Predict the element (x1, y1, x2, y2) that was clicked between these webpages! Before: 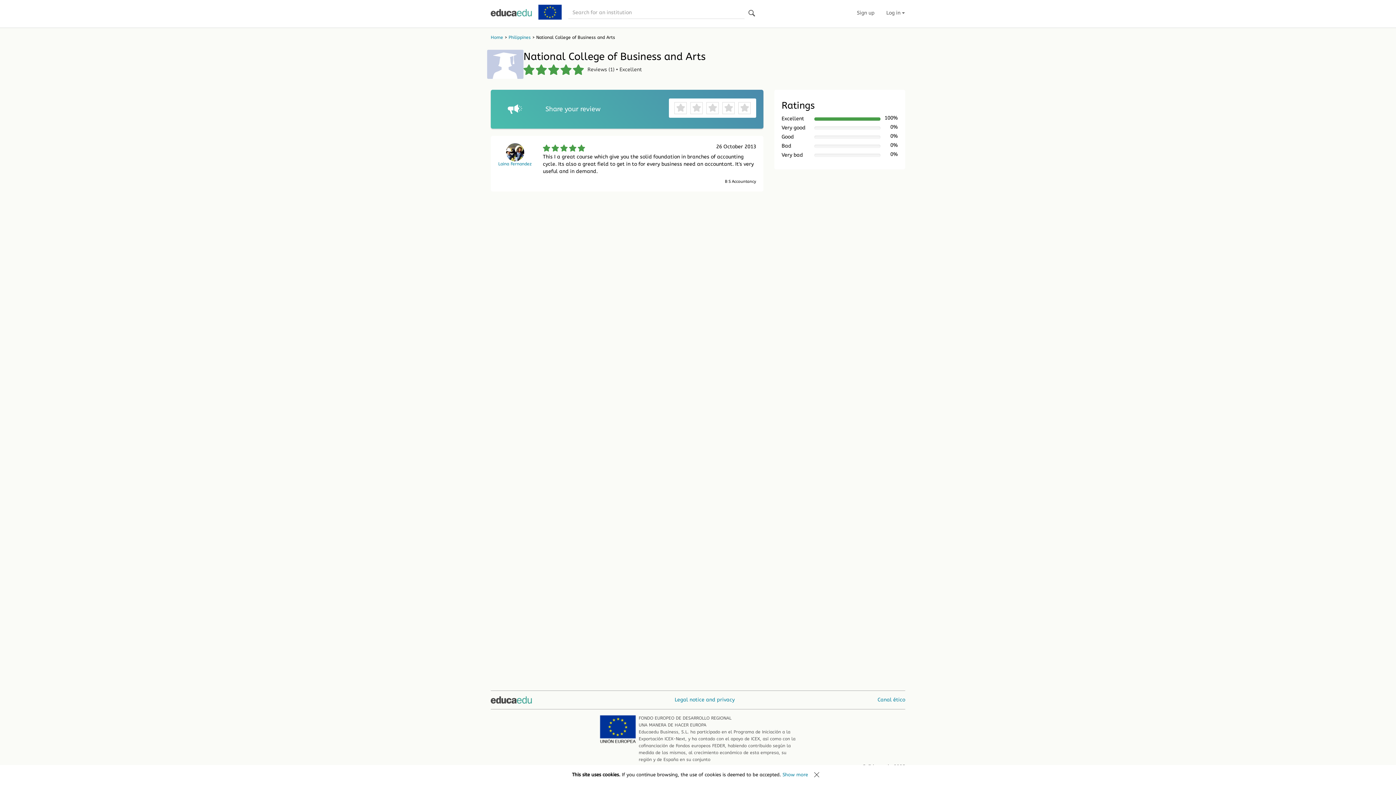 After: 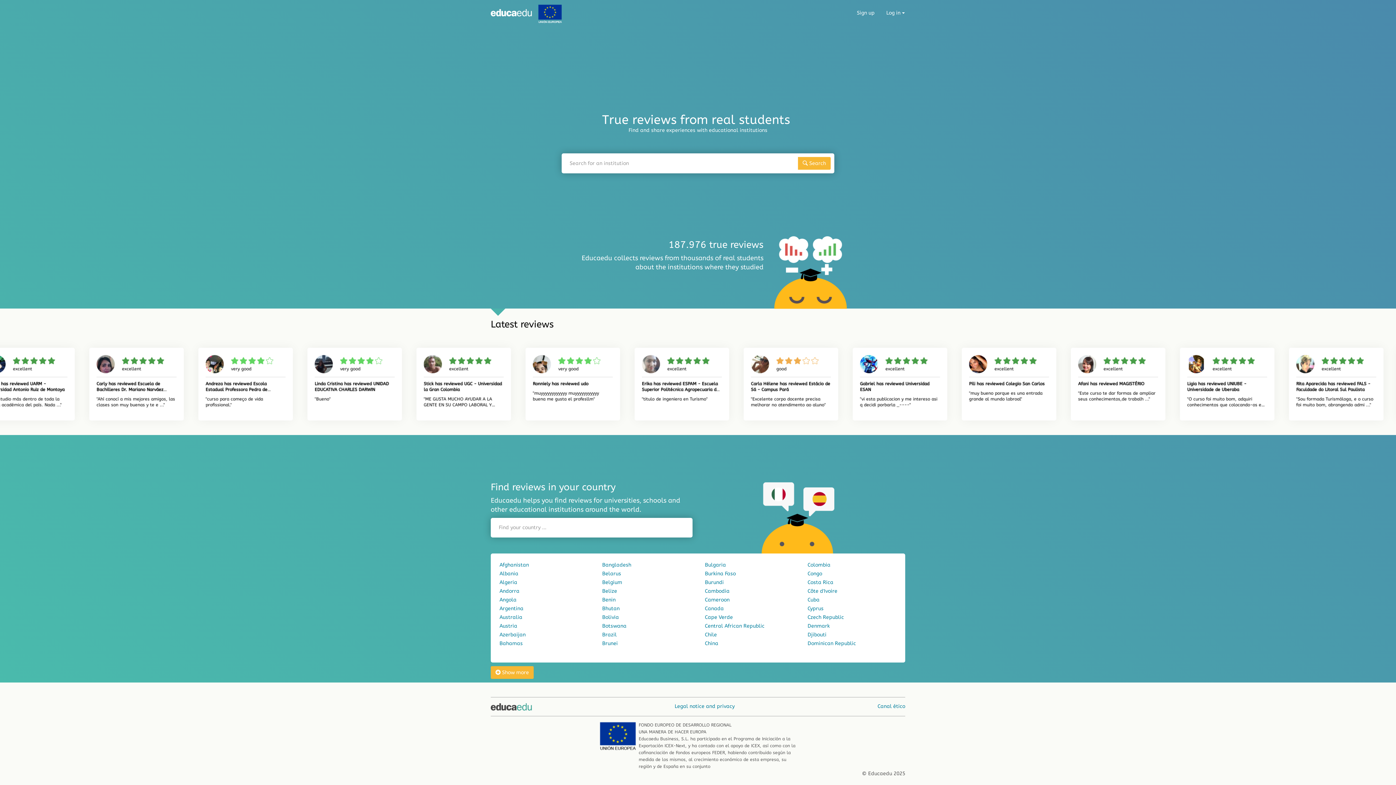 Action: label: Home bbox: (490, 34, 503, 40)